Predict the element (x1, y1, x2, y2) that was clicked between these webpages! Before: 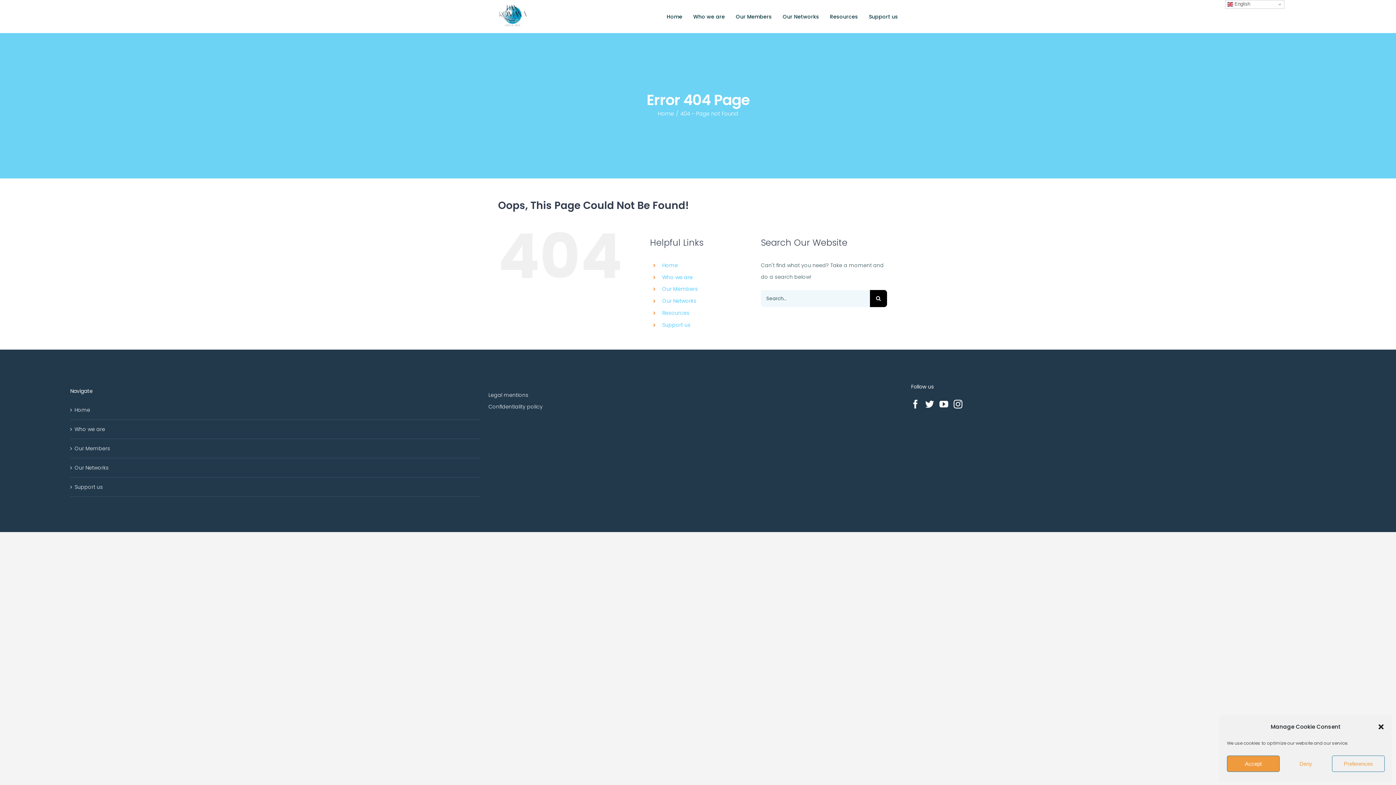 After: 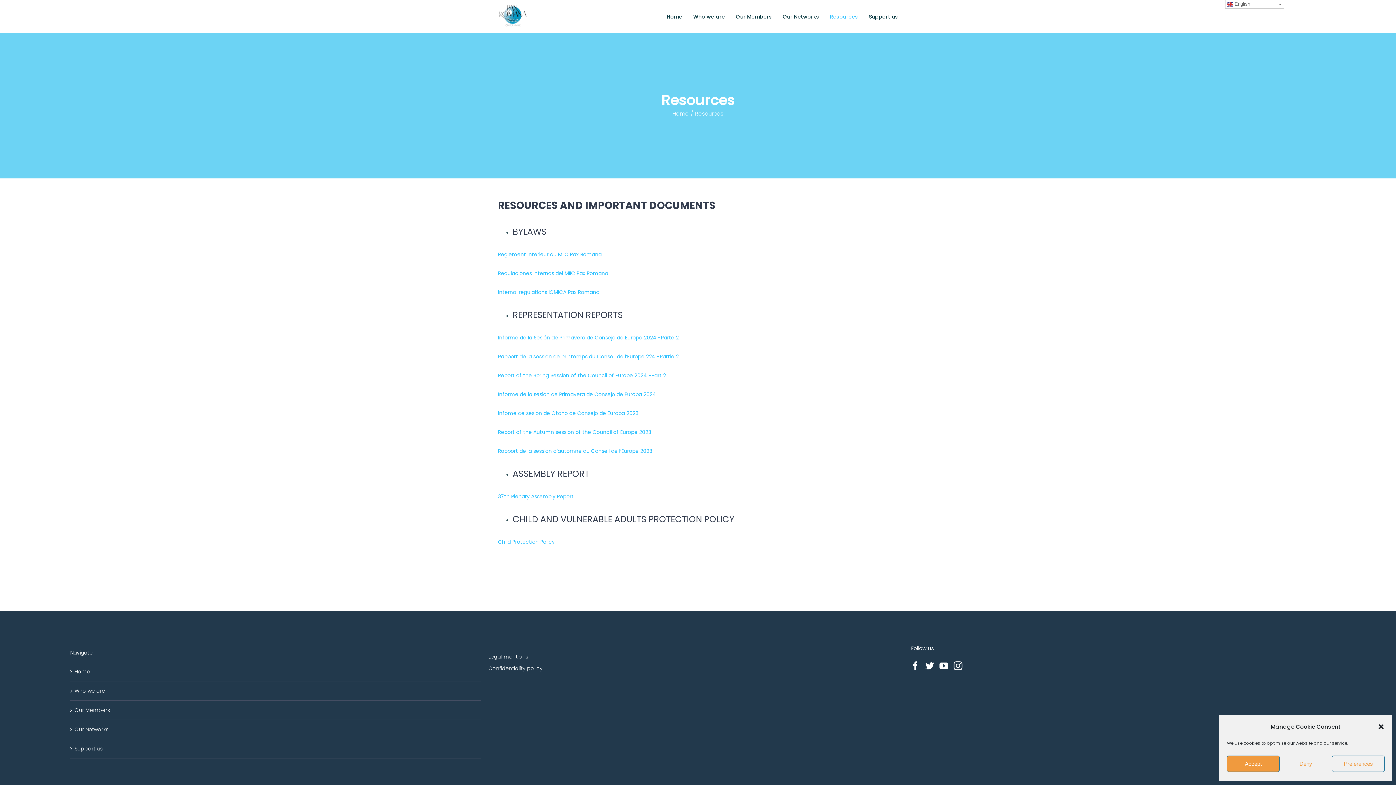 Action: bbox: (662, 309, 689, 316) label: Resources